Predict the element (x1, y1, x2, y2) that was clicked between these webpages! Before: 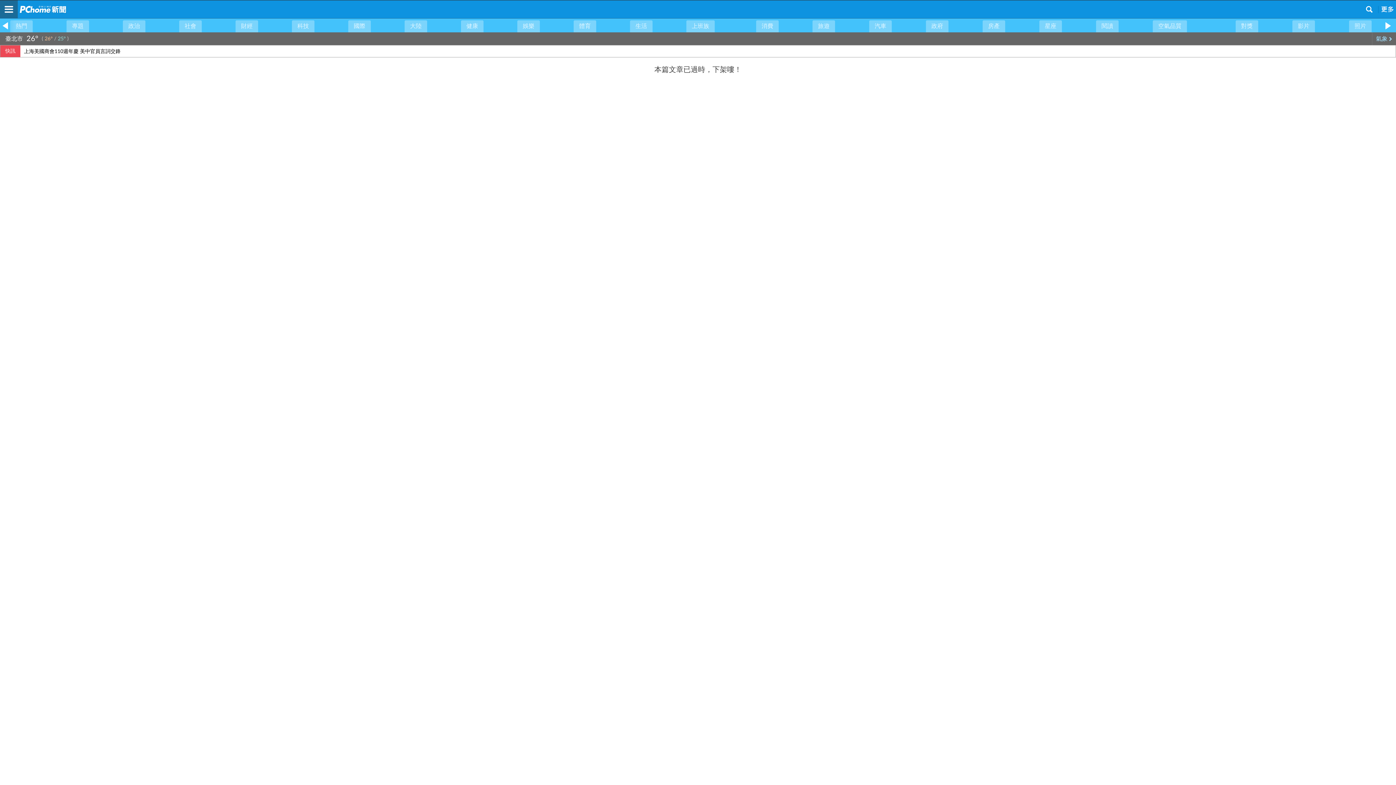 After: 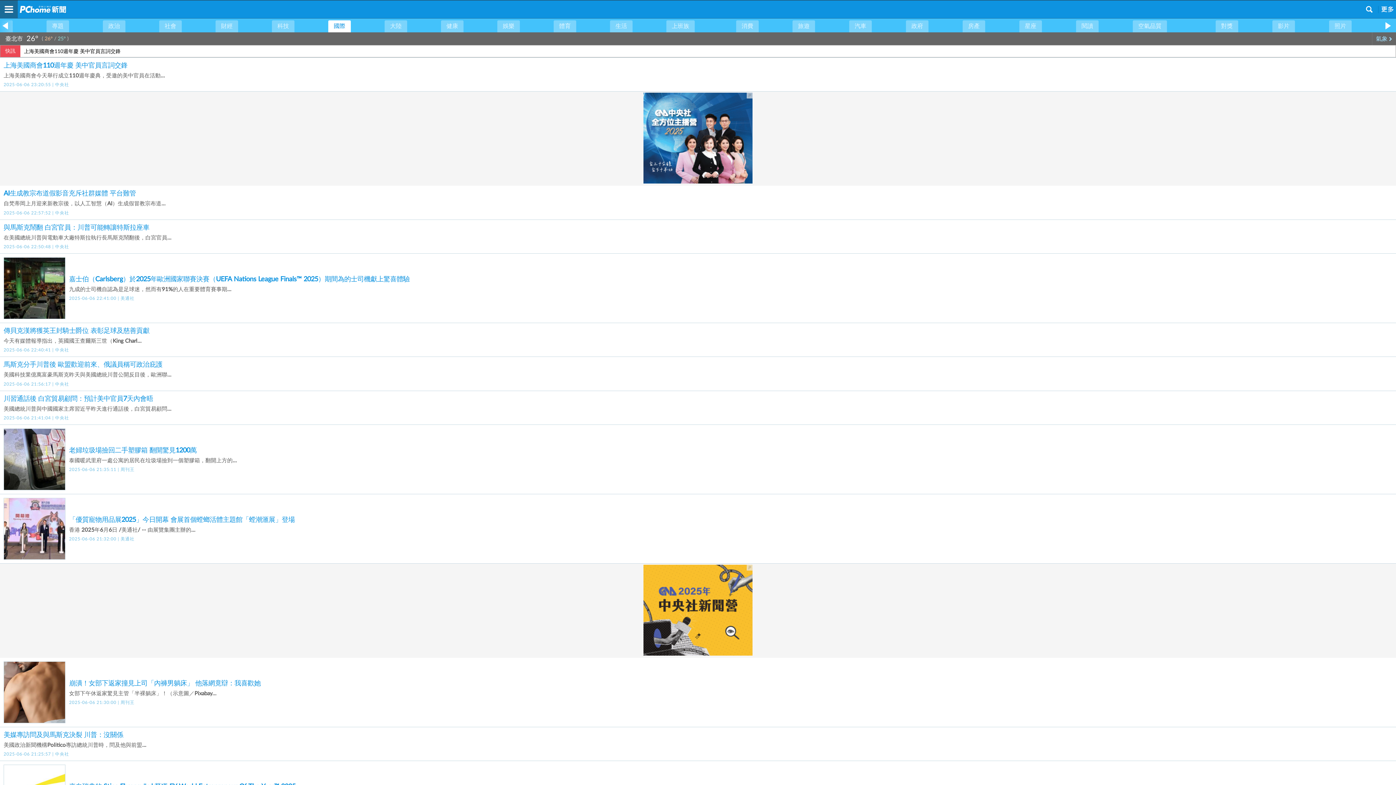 Action: label: 國際 bbox: (348, 20, 370, 32)